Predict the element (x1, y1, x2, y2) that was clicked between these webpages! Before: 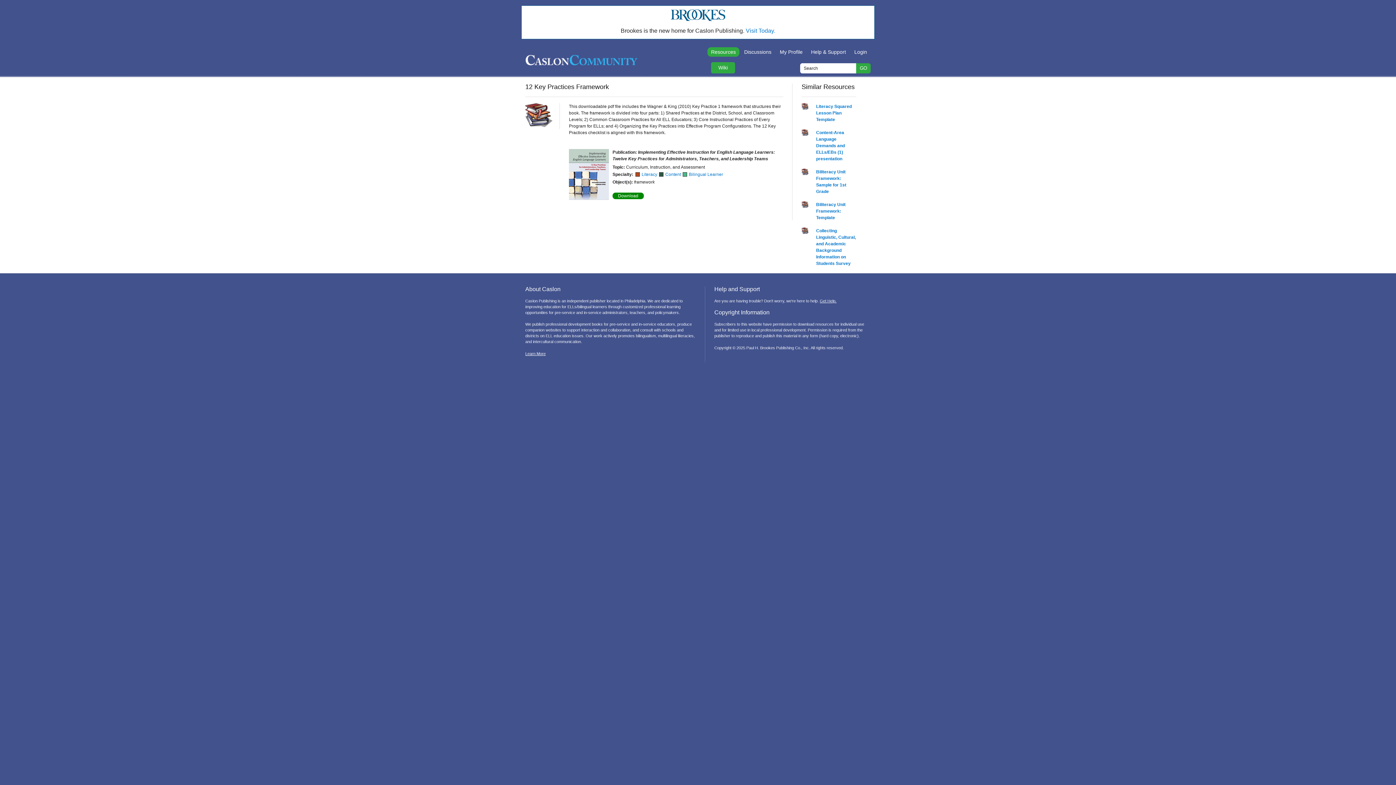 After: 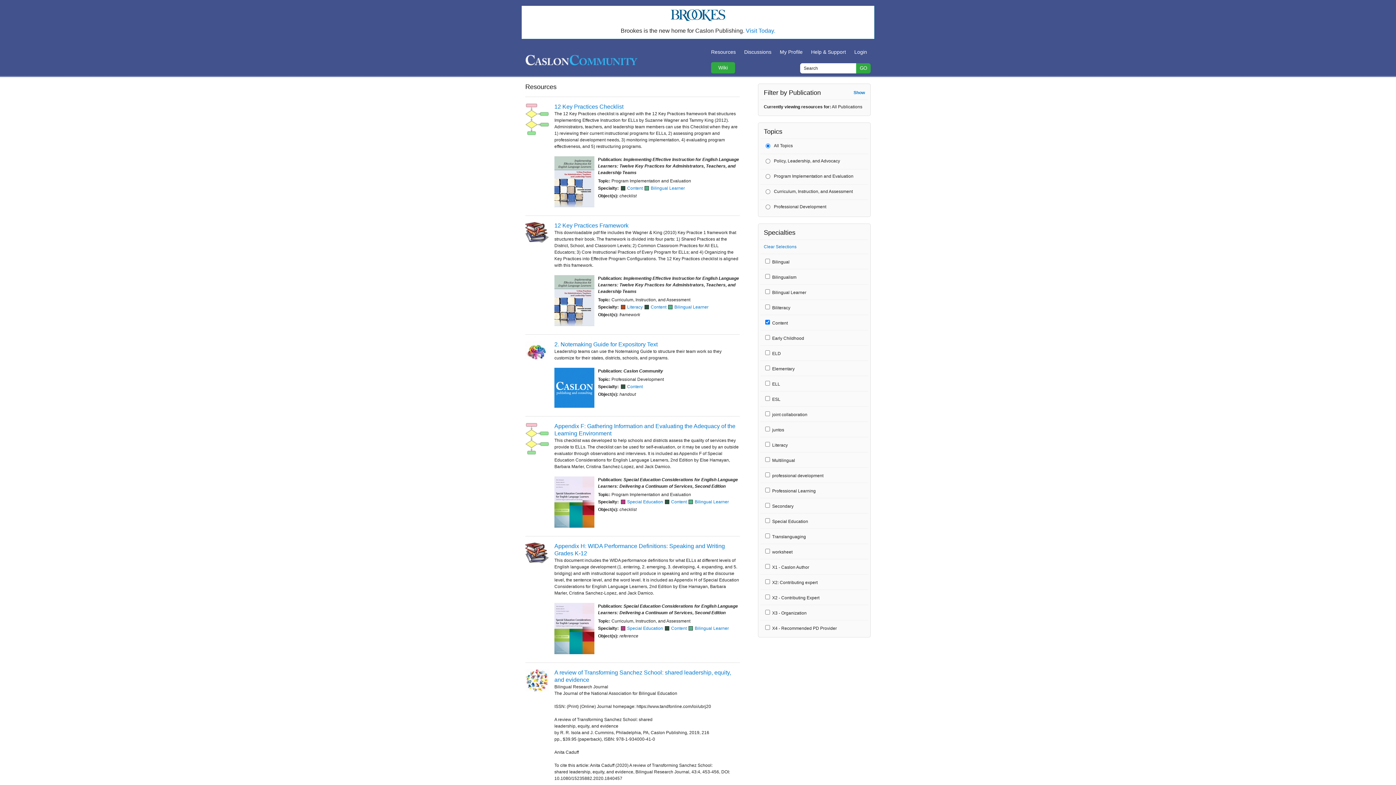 Action: bbox: (665, 171, 681, 177) label: Content